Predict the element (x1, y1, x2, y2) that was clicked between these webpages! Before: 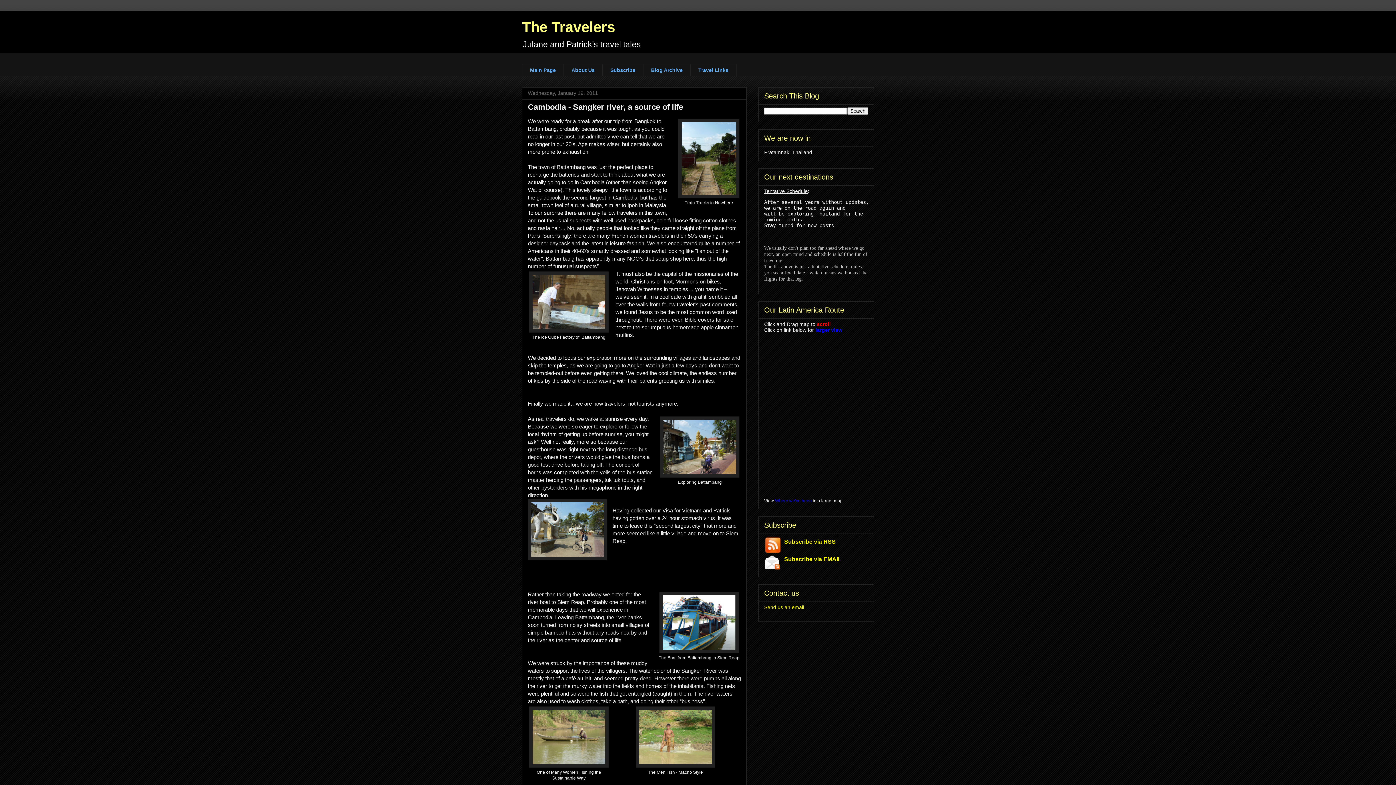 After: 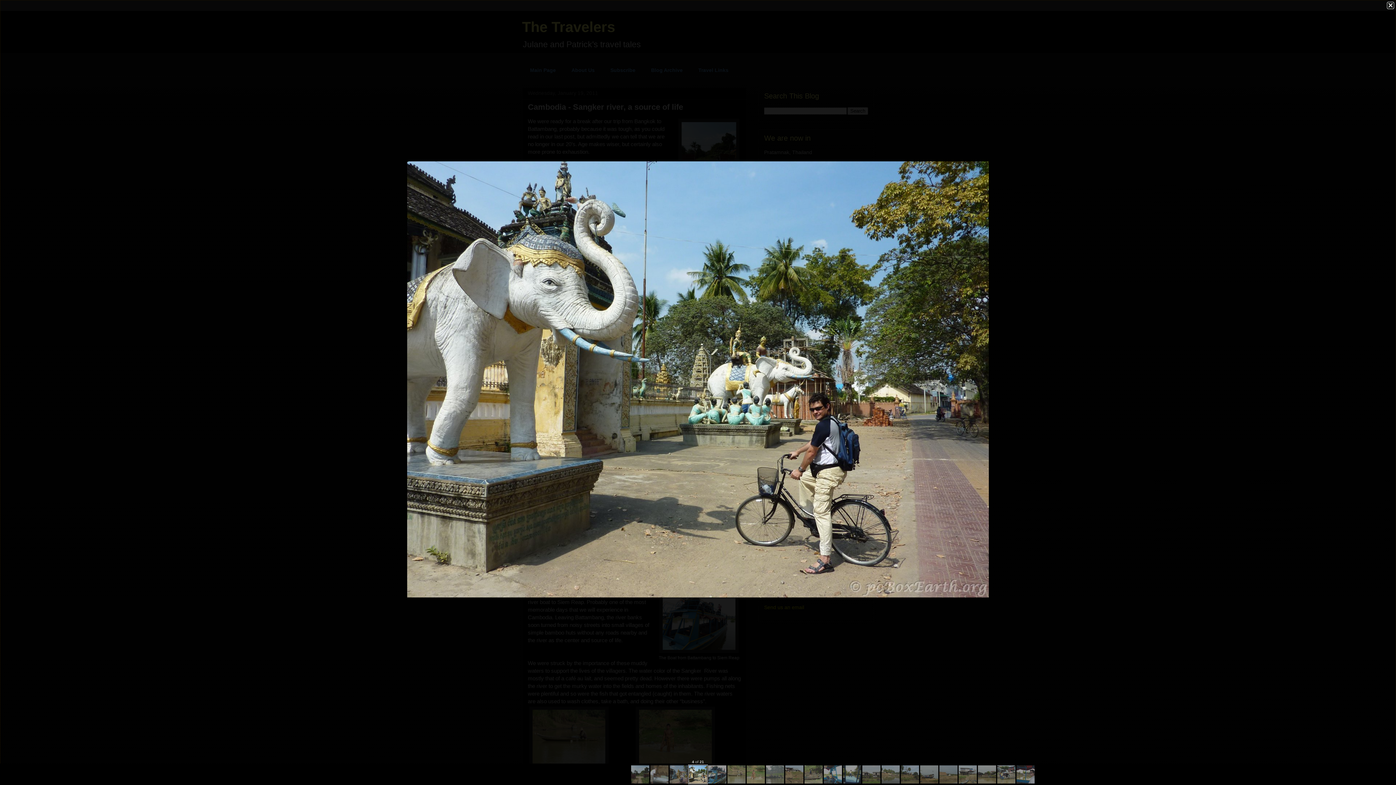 Action: bbox: (528, 499, 607, 562)